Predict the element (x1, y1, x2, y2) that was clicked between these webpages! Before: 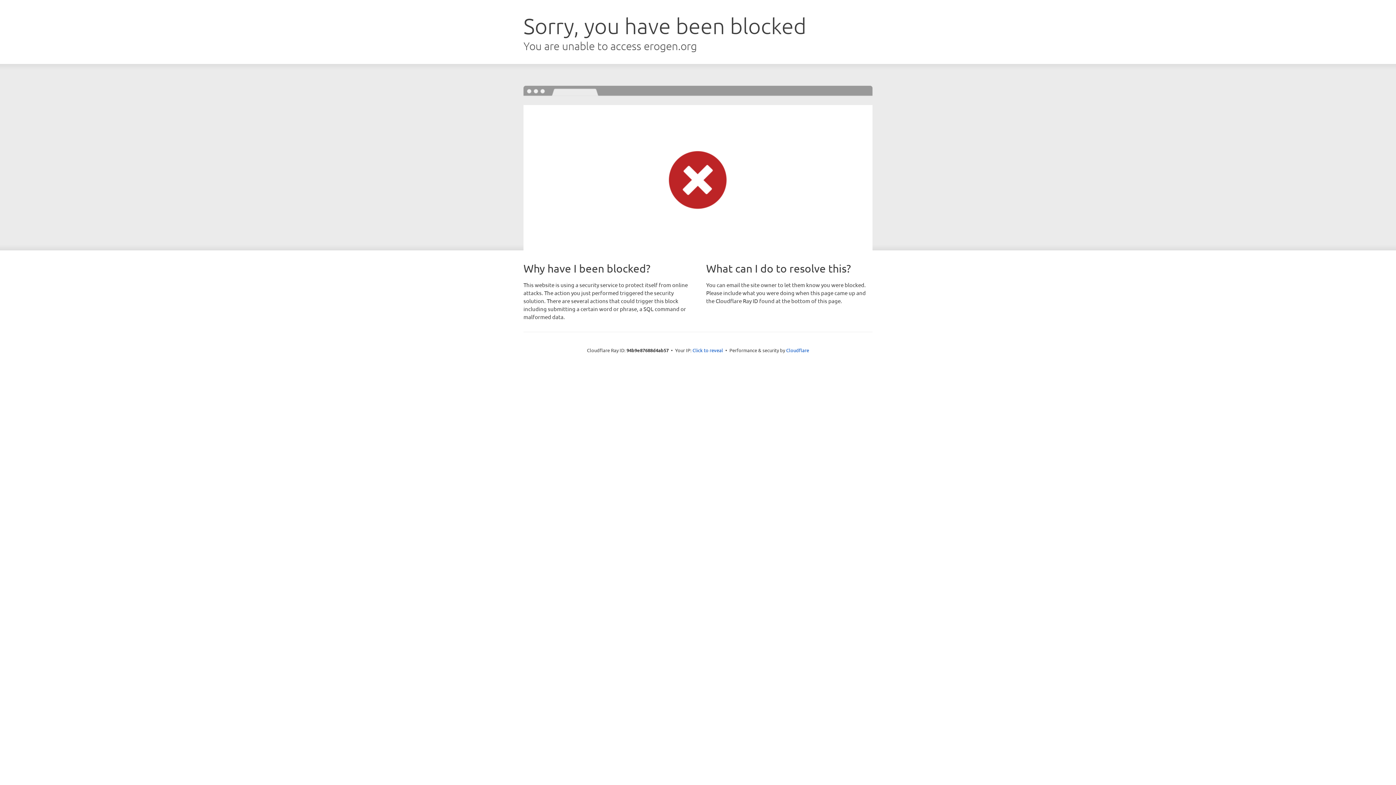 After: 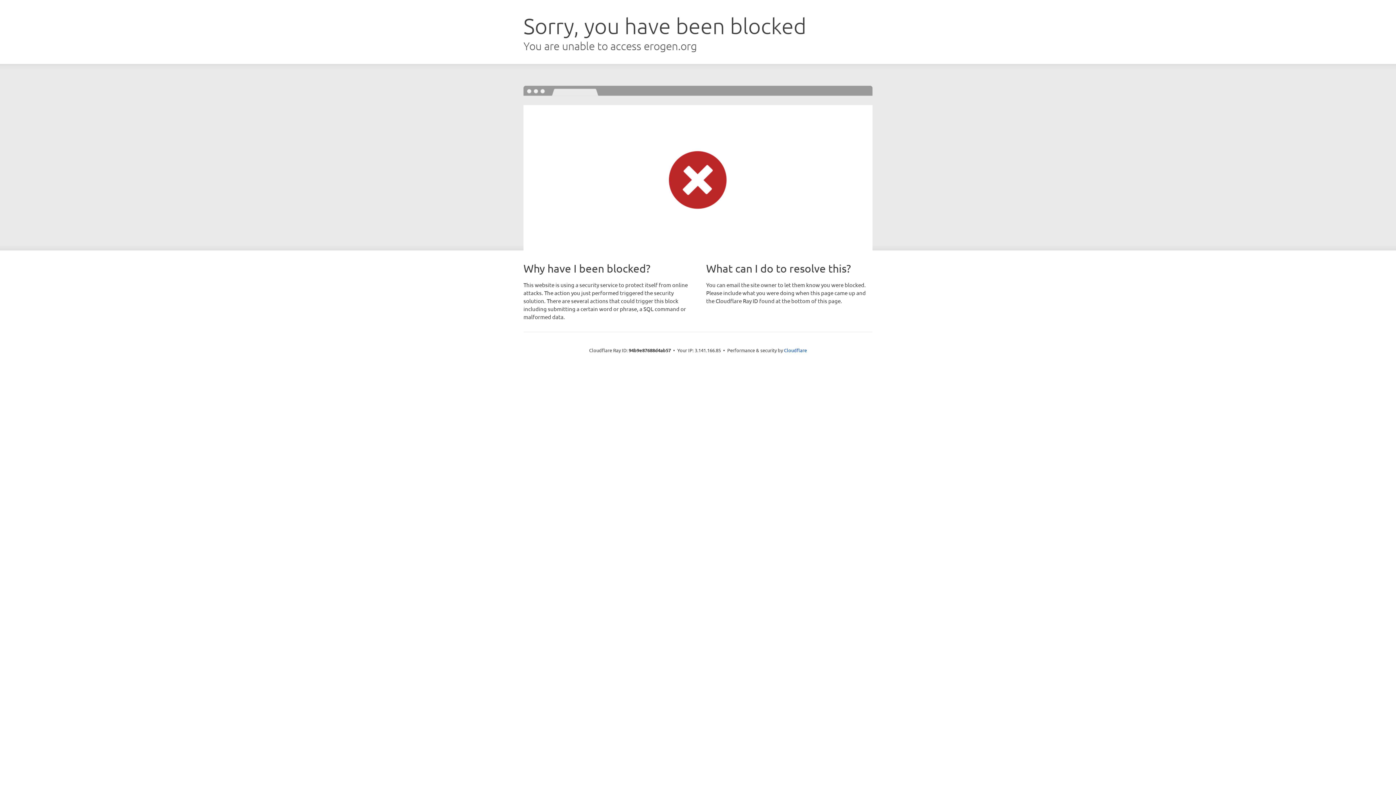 Action: bbox: (692, 346, 723, 353) label: Click to reveal